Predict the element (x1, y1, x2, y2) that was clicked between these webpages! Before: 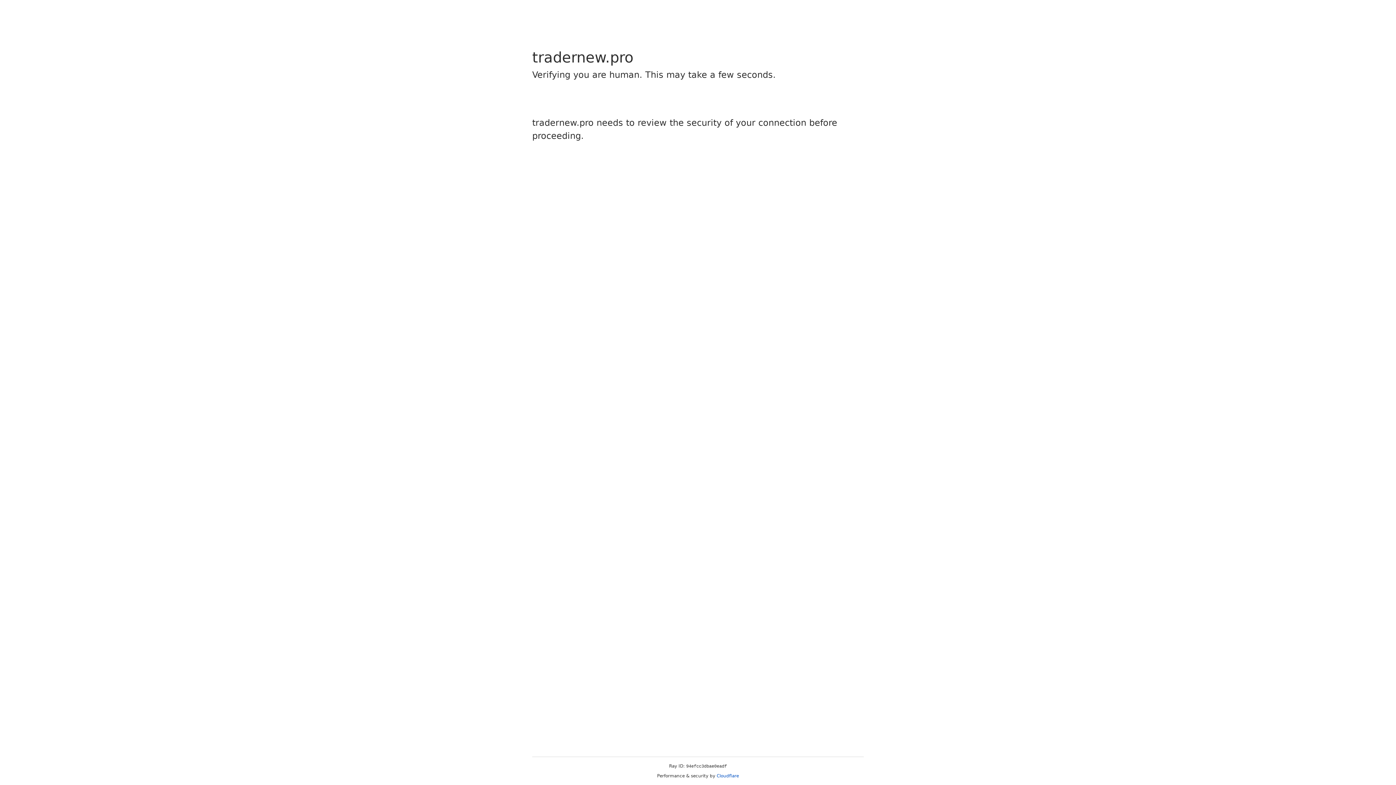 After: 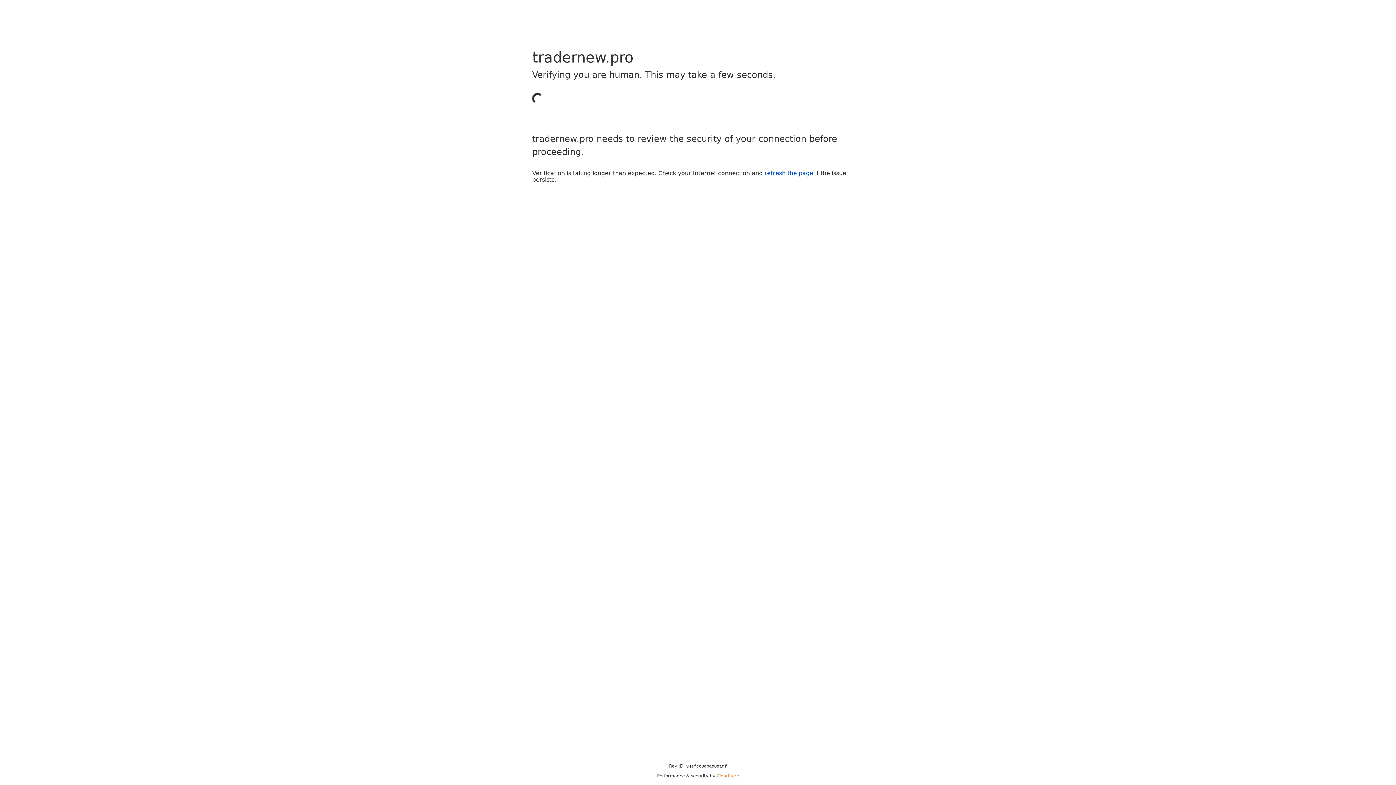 Action: label: Cloudflare bbox: (716, 773, 739, 778)